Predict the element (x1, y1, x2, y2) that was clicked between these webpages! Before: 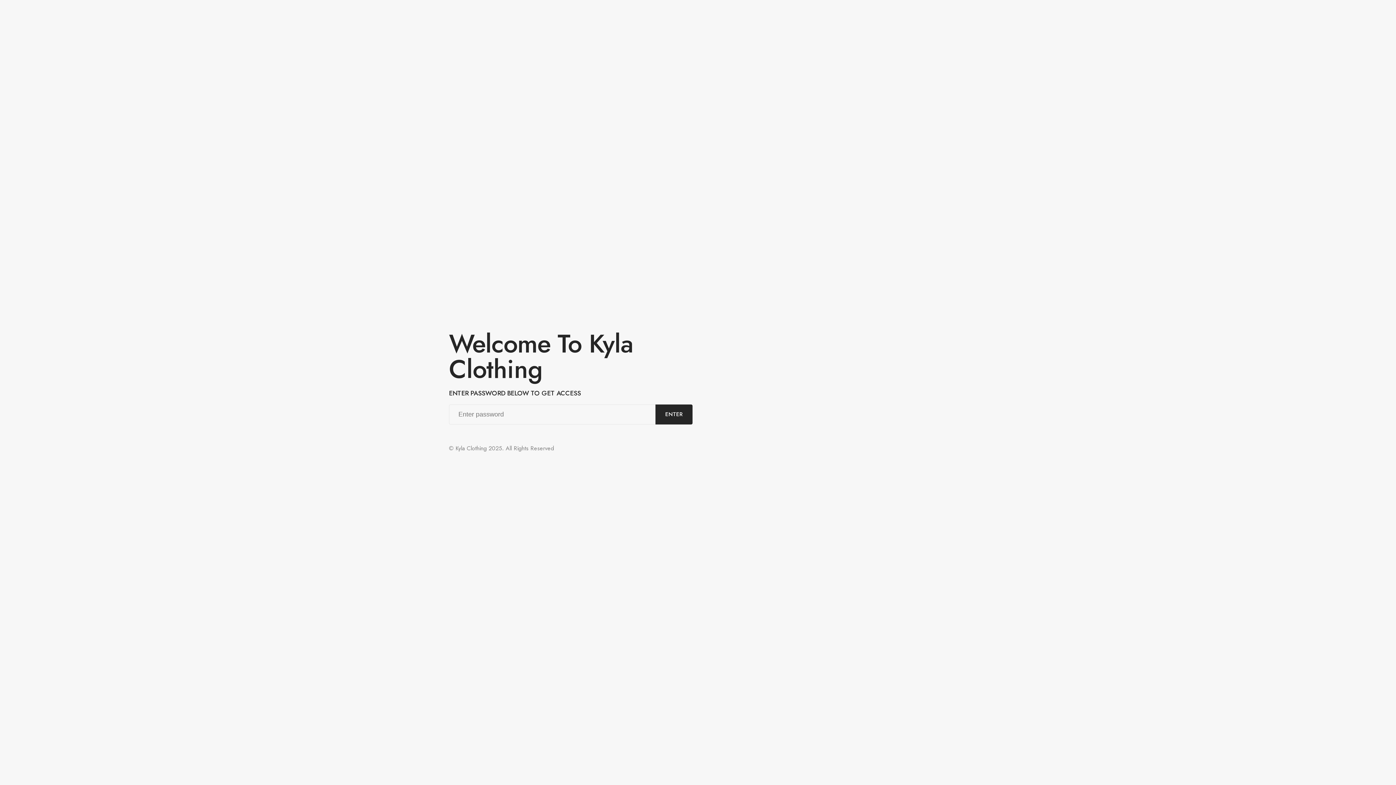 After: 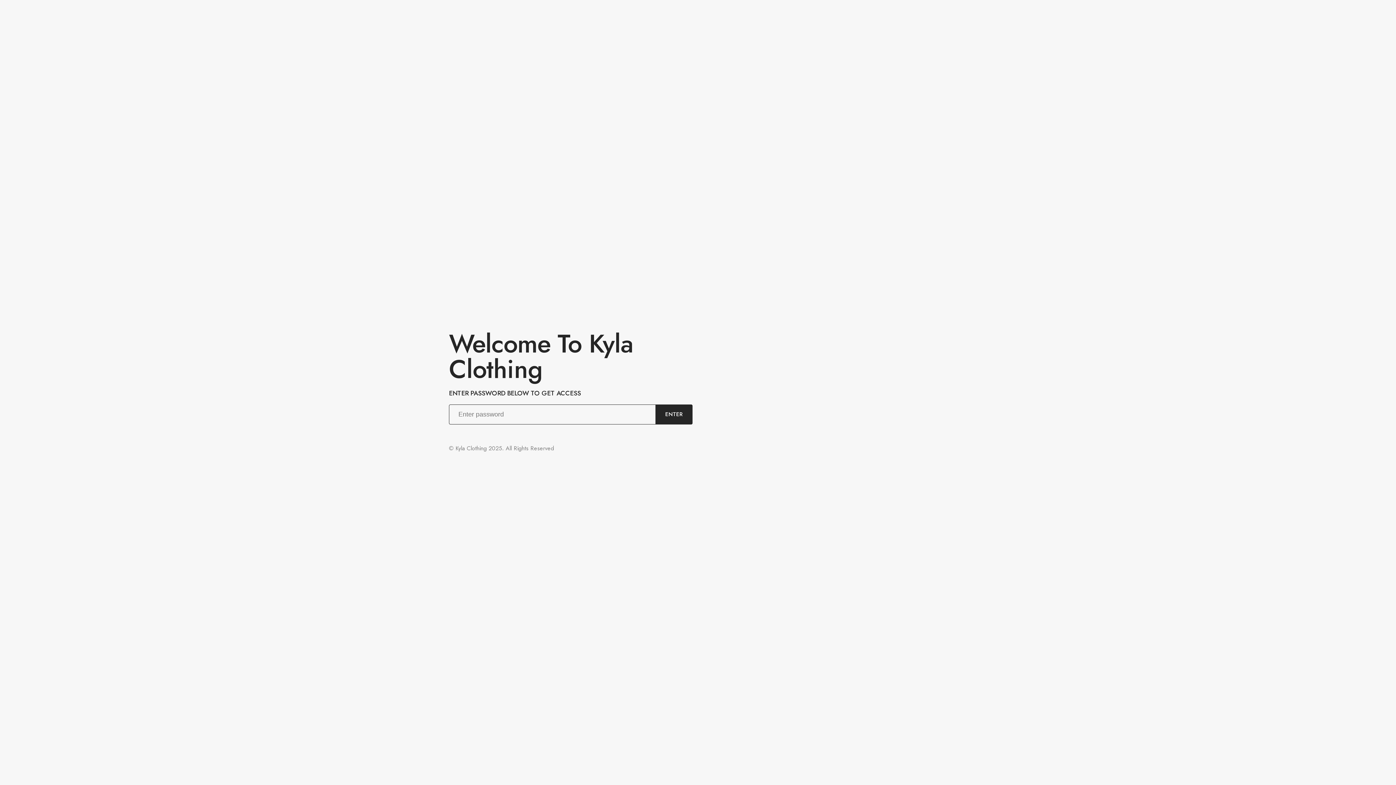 Action: label: ENTER bbox: (655, 404, 692, 424)